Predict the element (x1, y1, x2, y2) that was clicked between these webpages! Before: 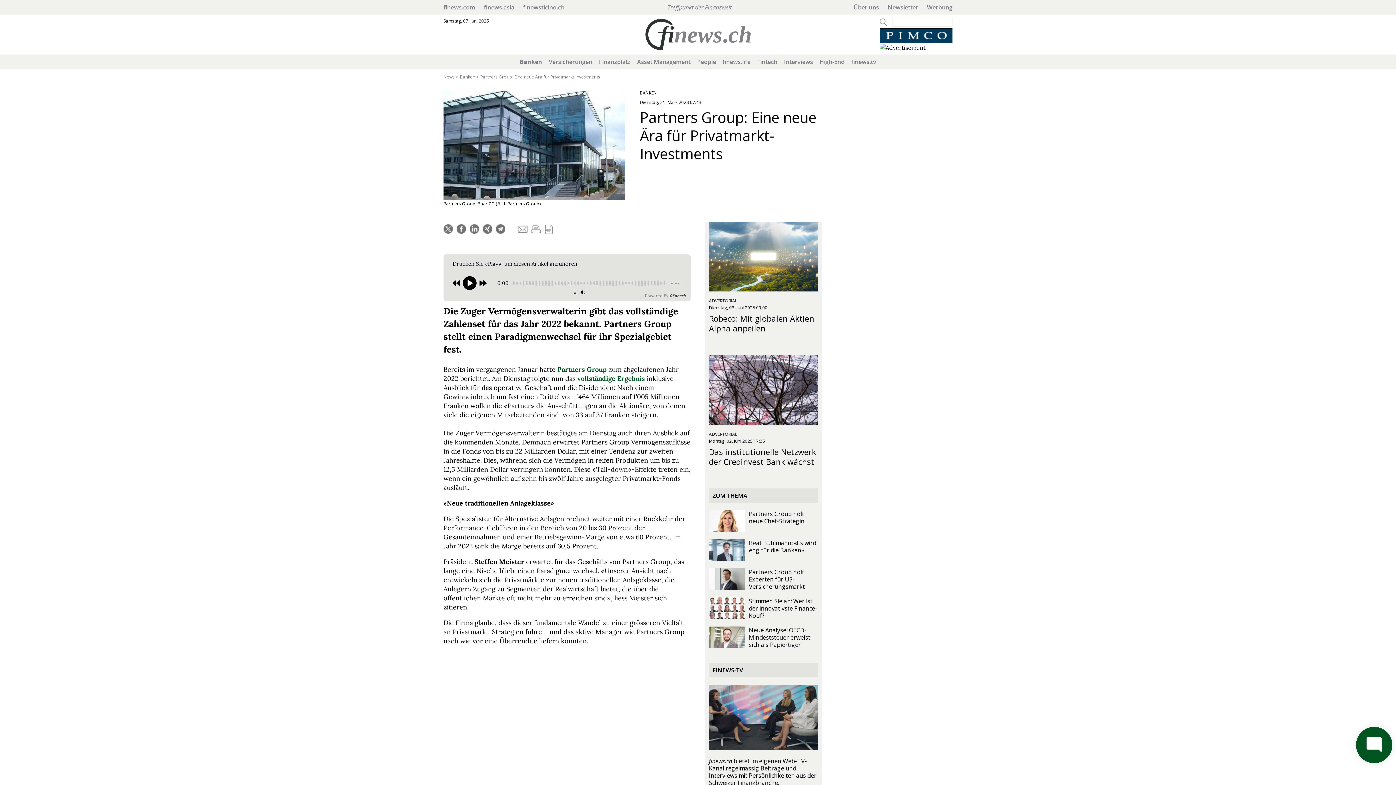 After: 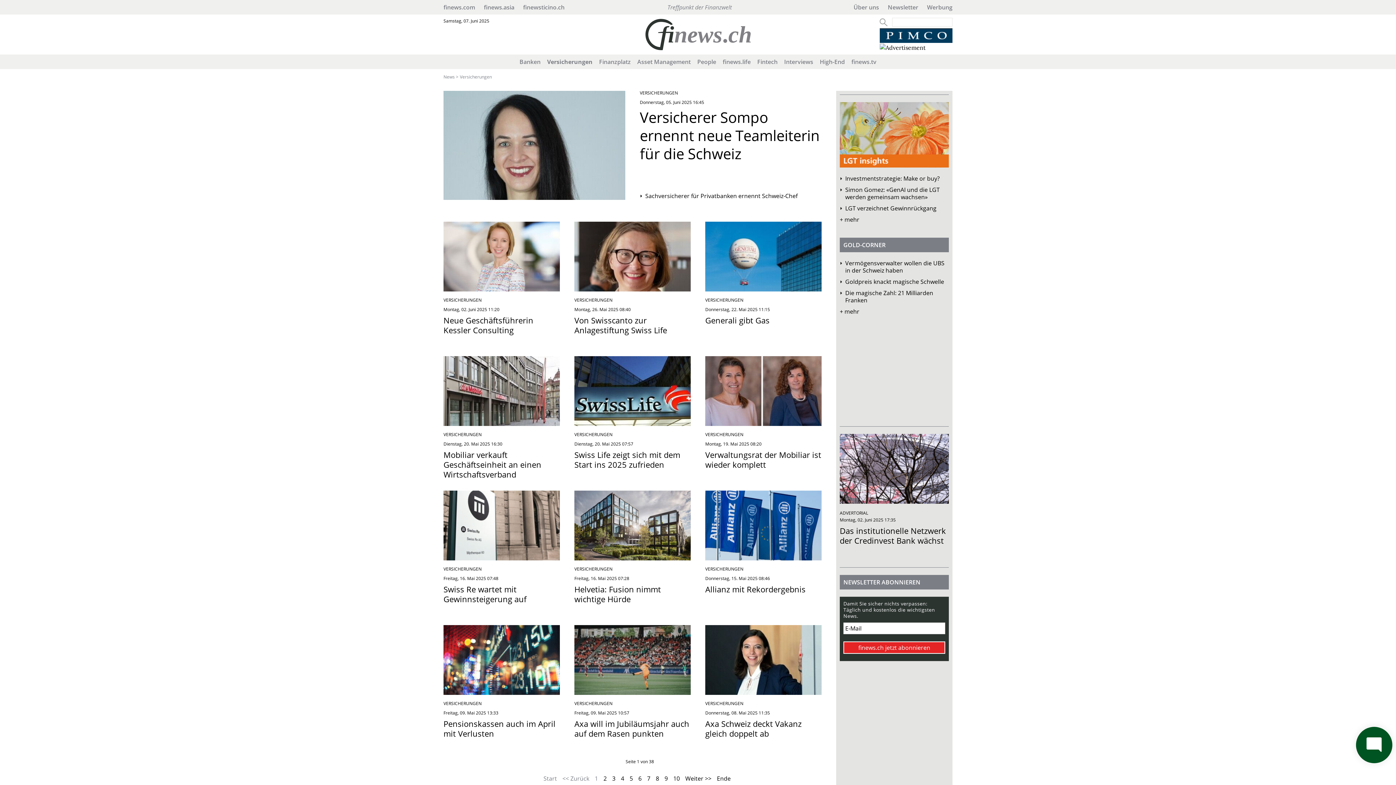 Action: label: Versicherungen bbox: (548, 57, 592, 65)